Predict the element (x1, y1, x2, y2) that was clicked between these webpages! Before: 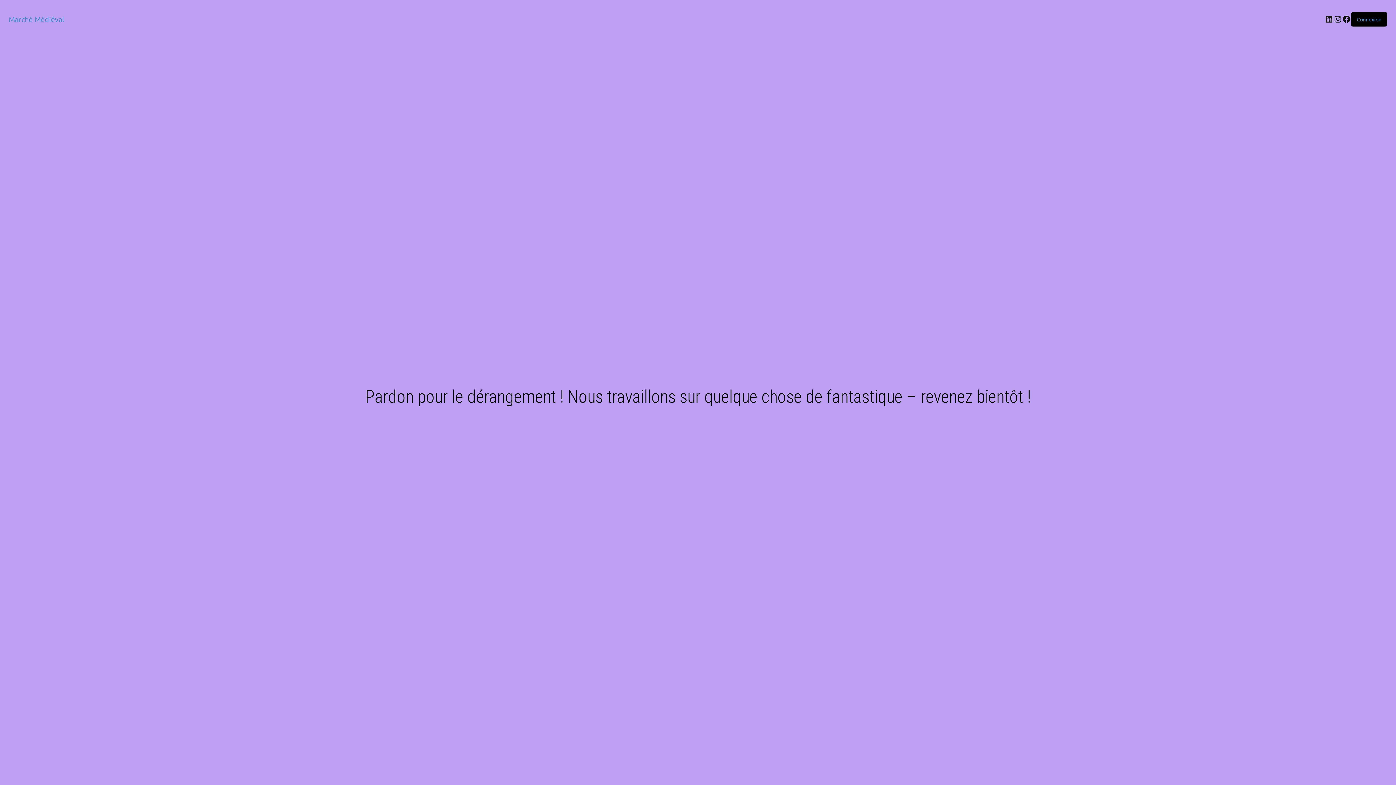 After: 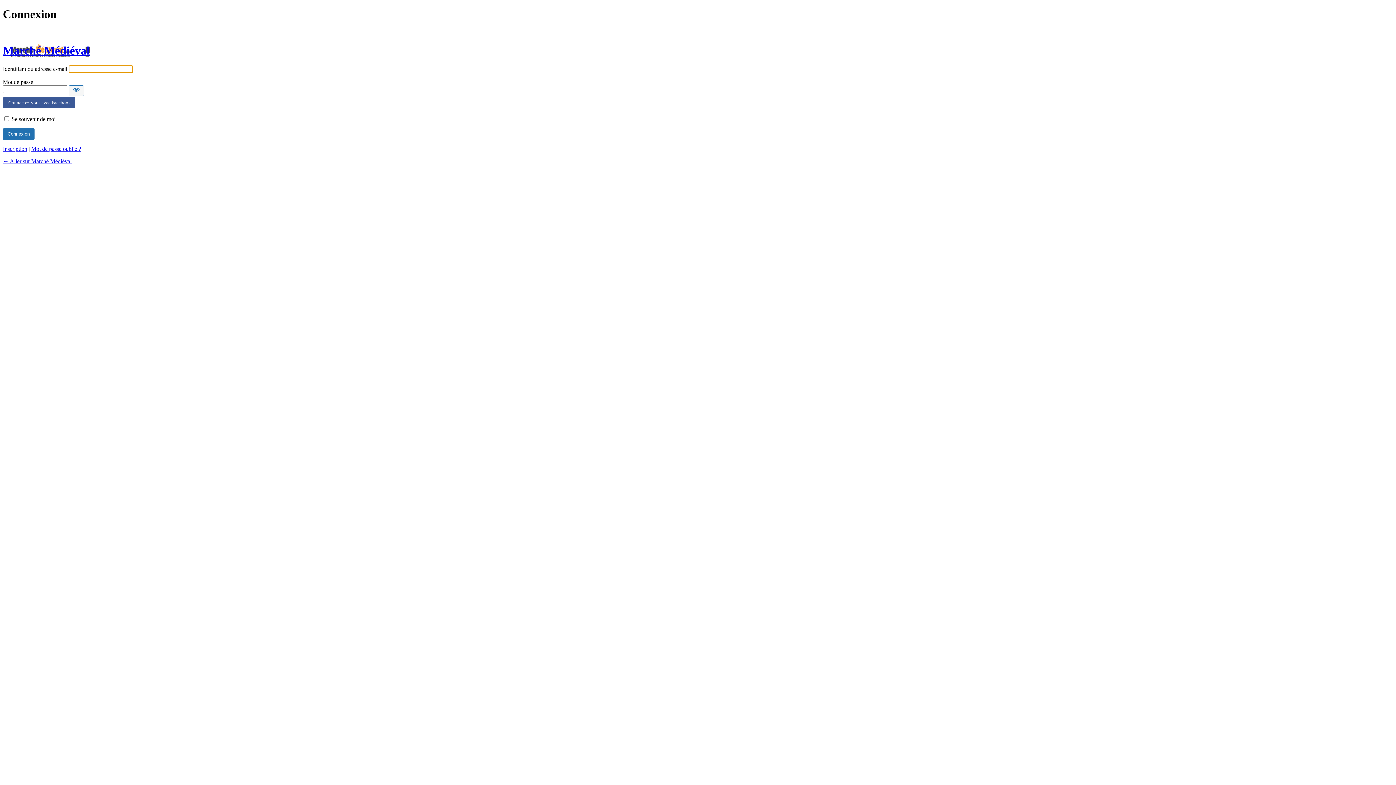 Action: label: Connexion bbox: (1357, 16, 1381, 22)